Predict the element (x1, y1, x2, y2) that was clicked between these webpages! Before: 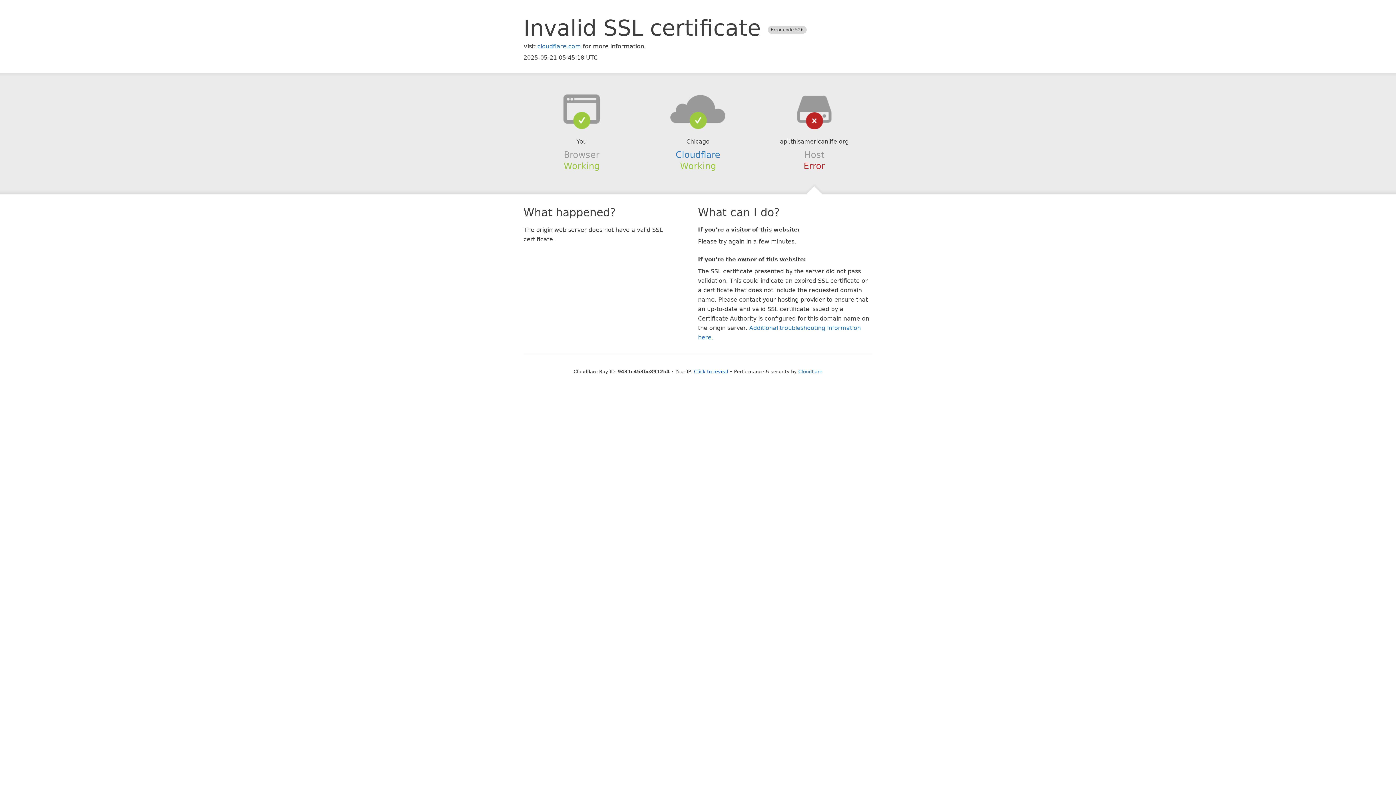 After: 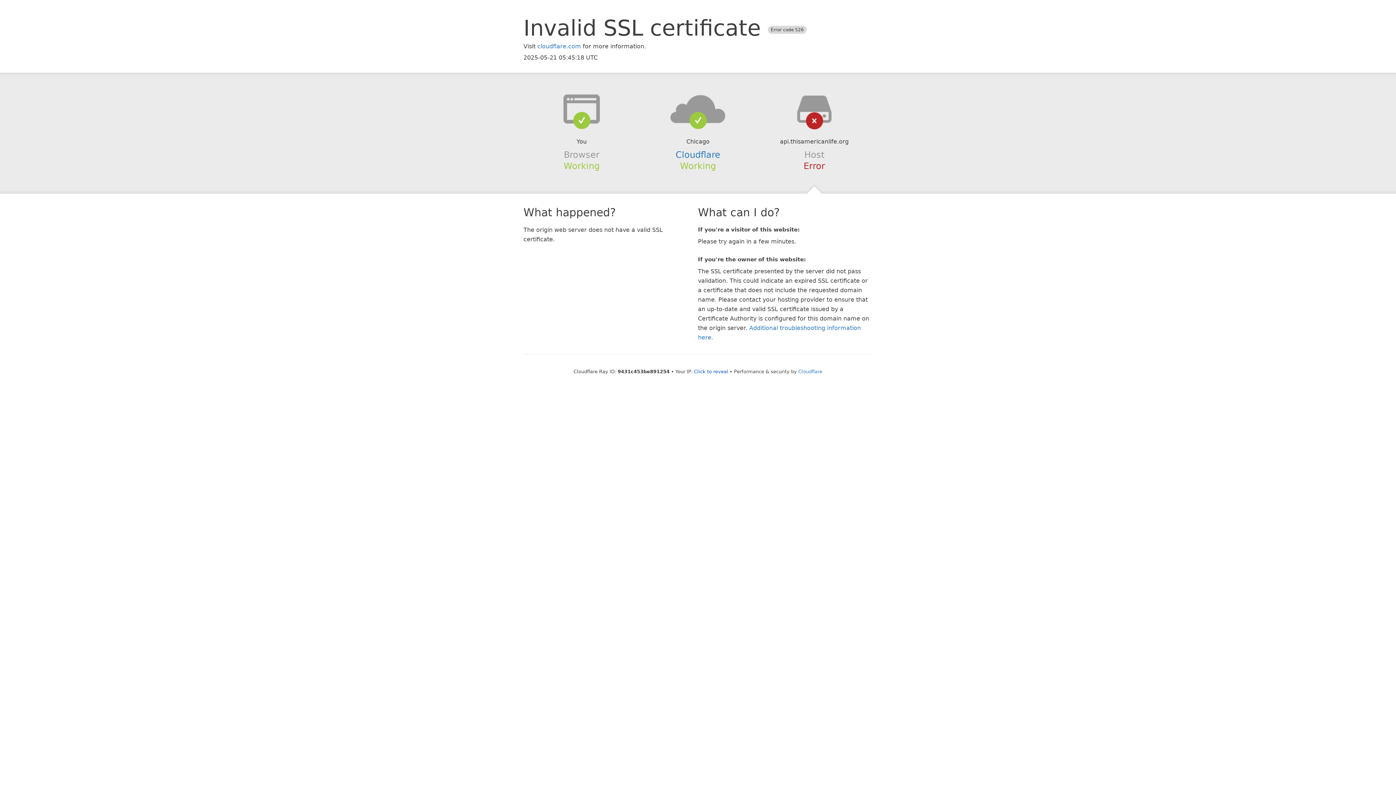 Action: bbox: (639, 94, 756, 123)